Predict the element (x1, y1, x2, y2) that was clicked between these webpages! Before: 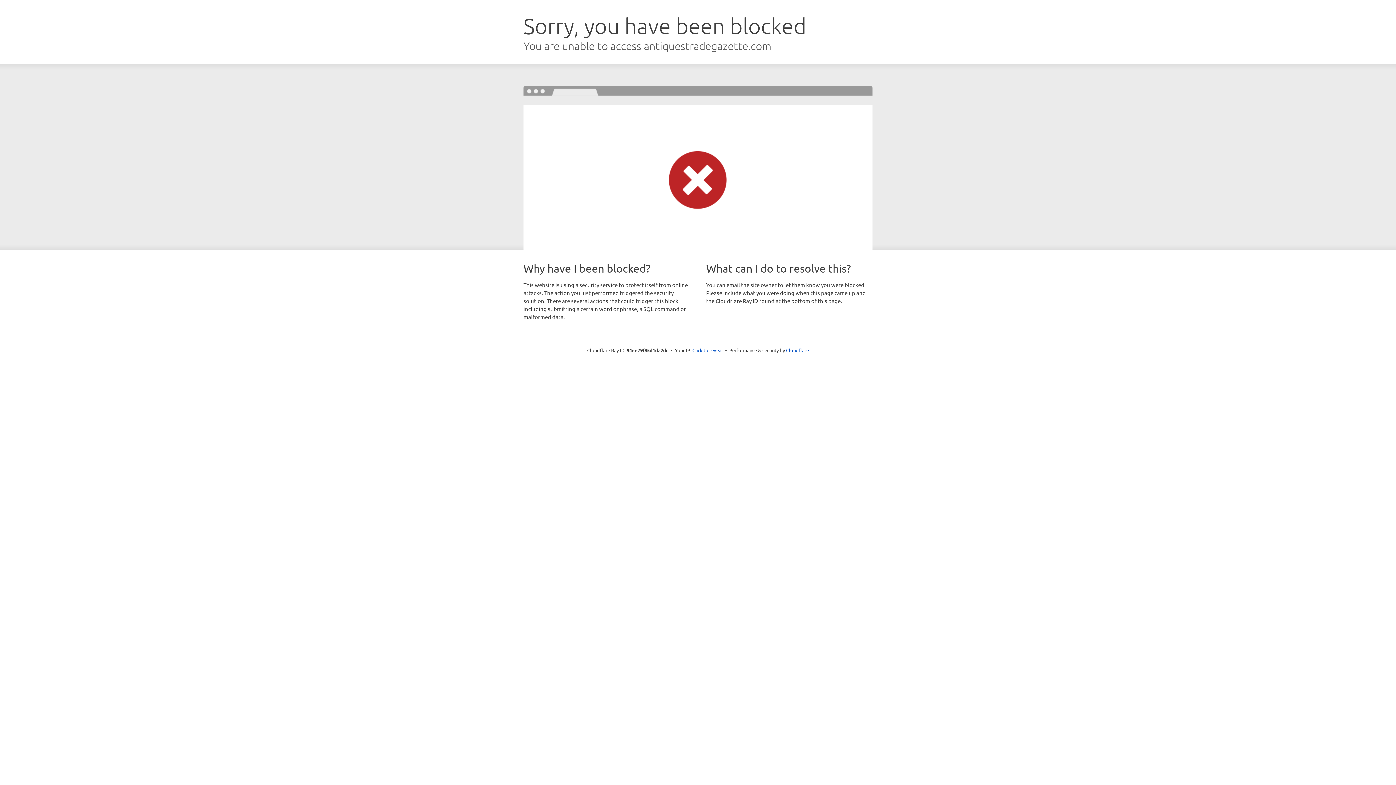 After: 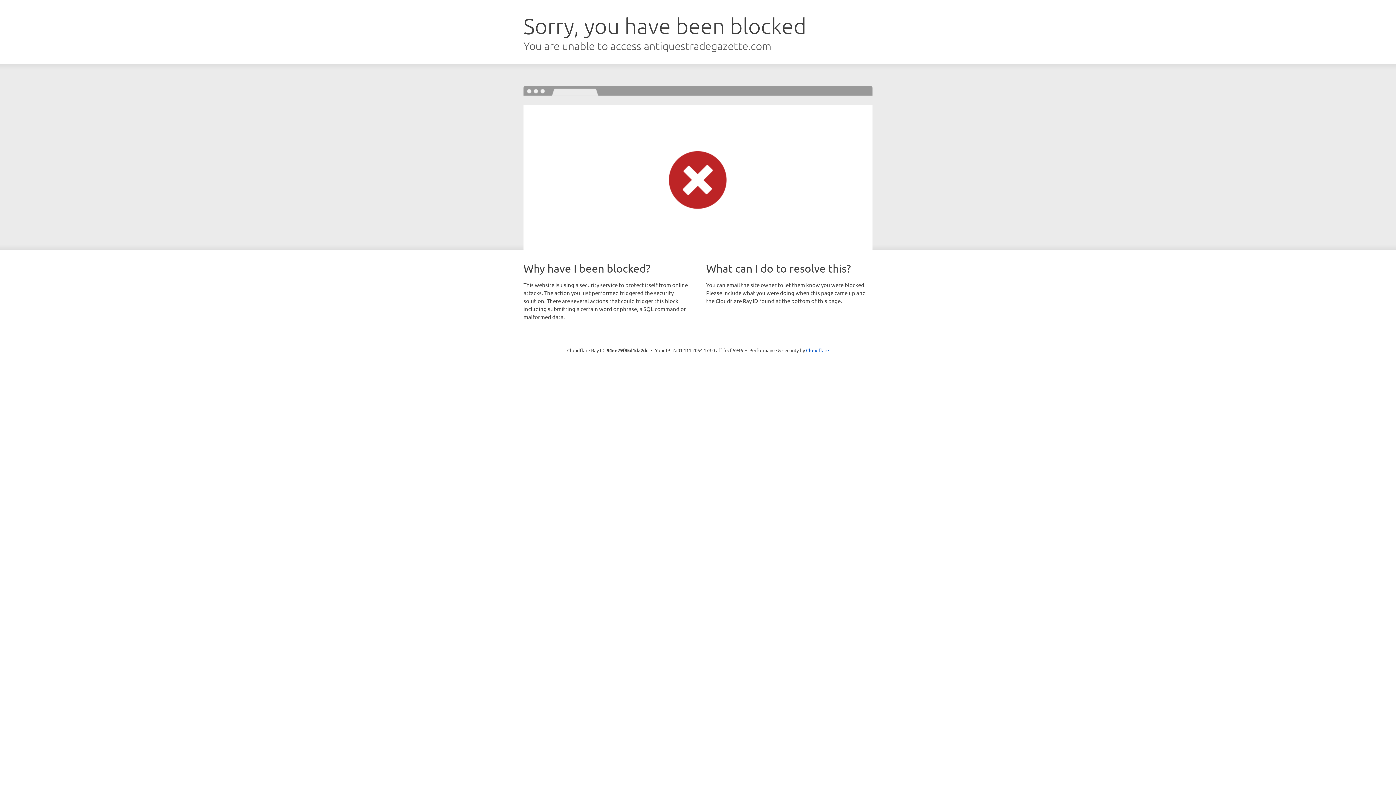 Action: label: Click to reveal bbox: (692, 346, 723, 353)